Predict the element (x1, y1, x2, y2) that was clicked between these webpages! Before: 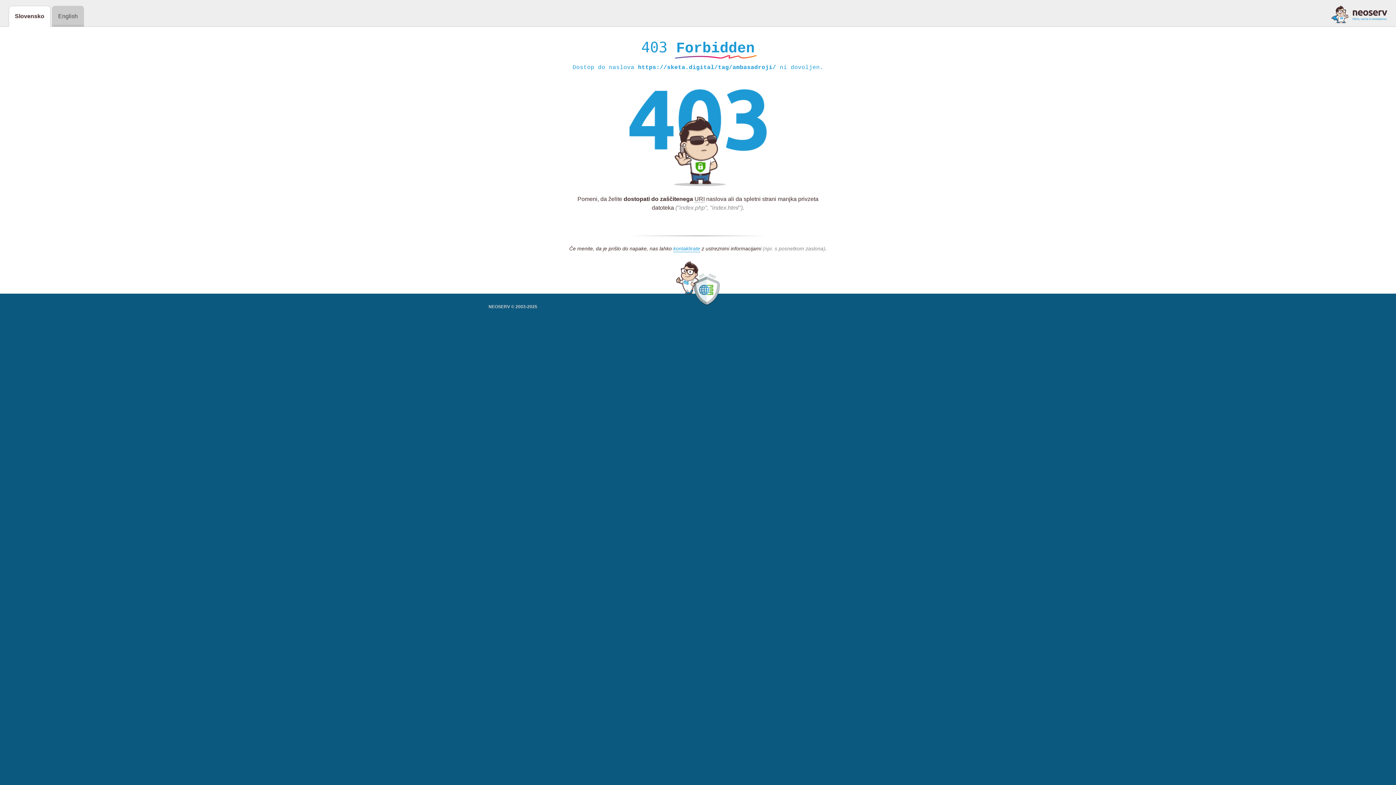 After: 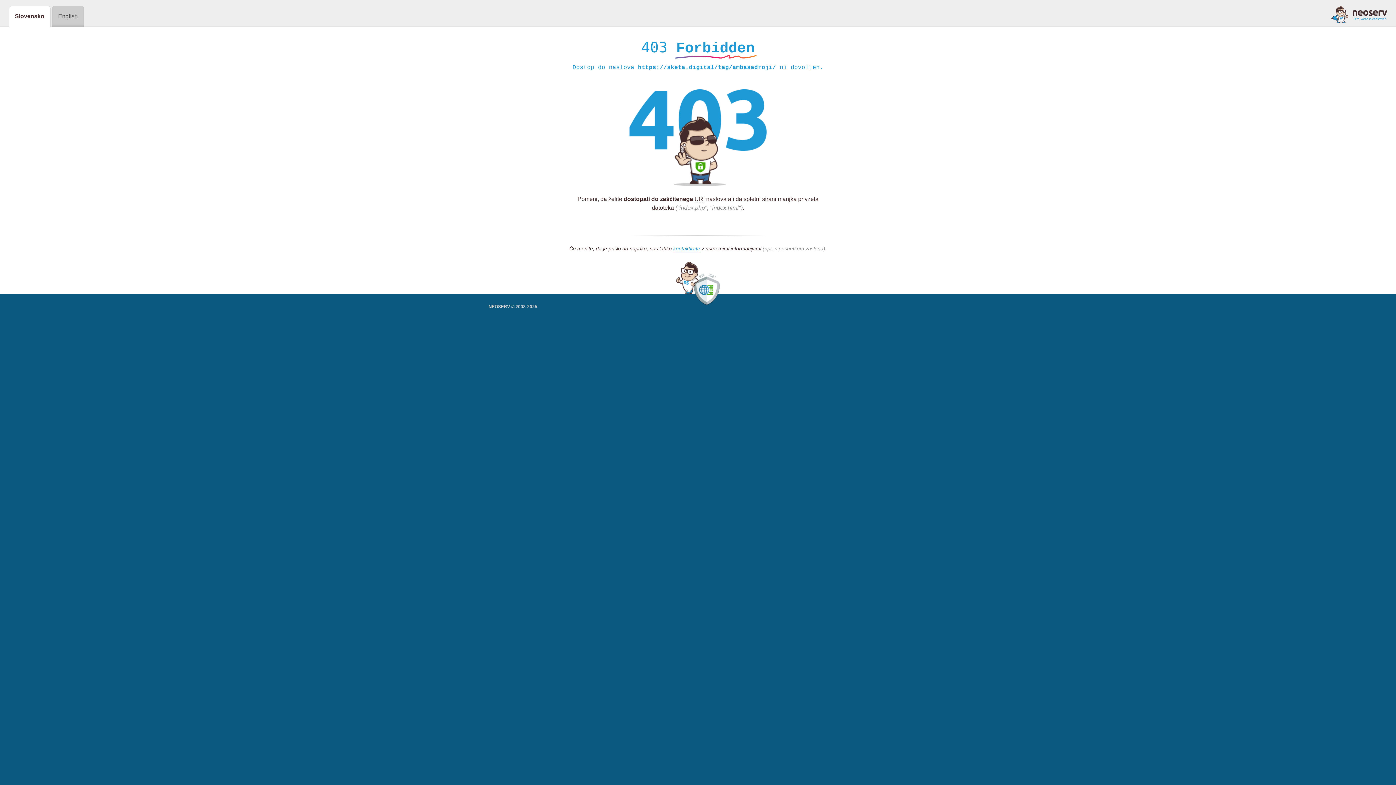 Action: bbox: (1331, 5, 1387, 23)